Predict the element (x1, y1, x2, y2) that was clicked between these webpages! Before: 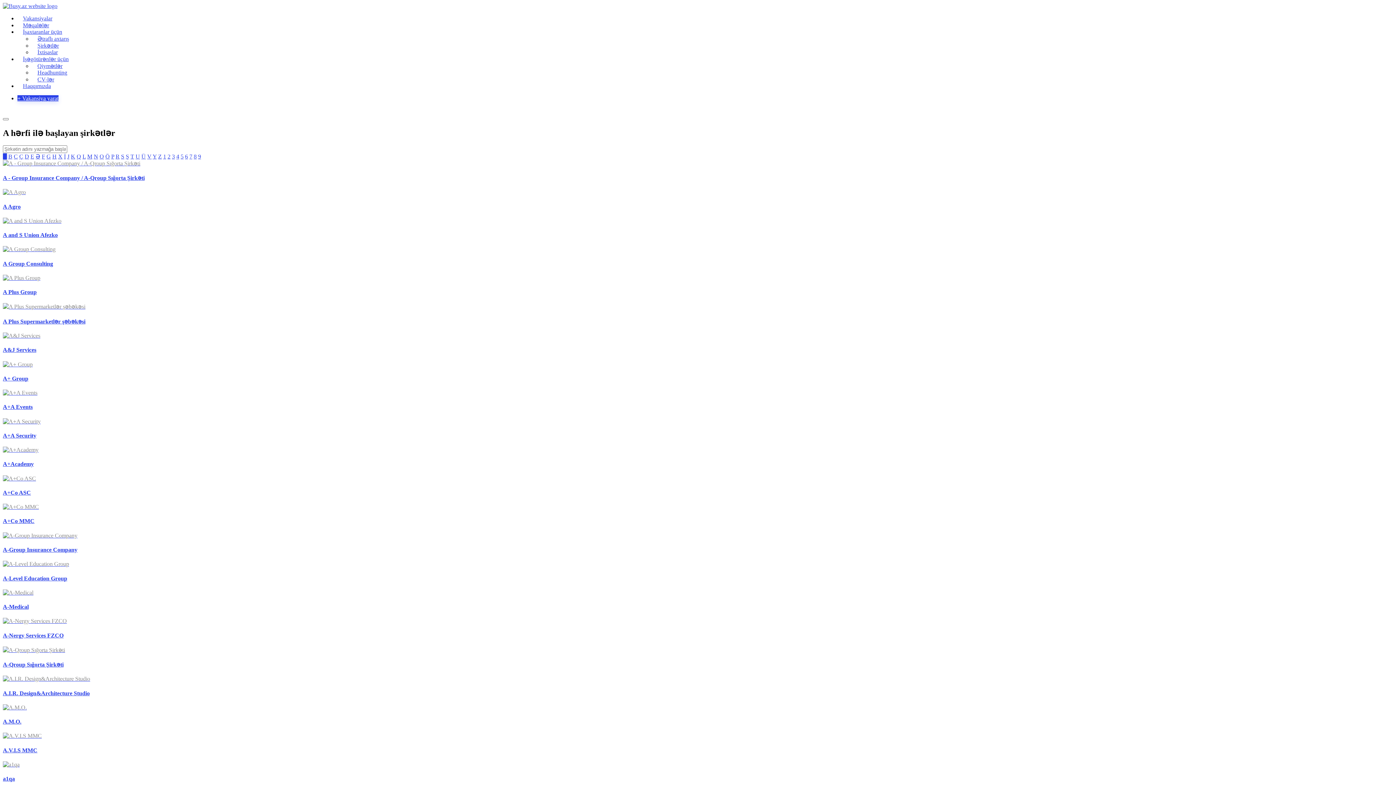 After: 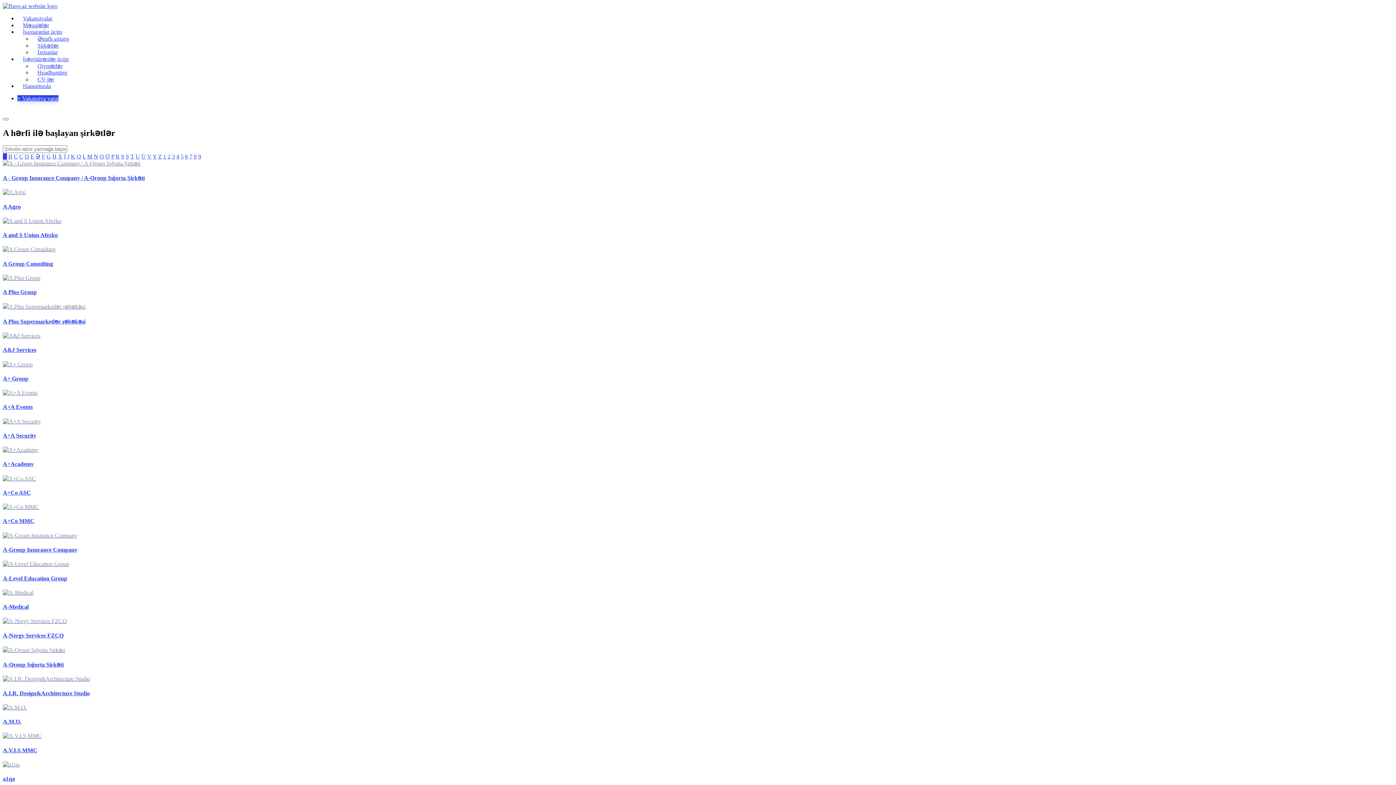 Action: label: Ö bbox: (105, 153, 109, 159)